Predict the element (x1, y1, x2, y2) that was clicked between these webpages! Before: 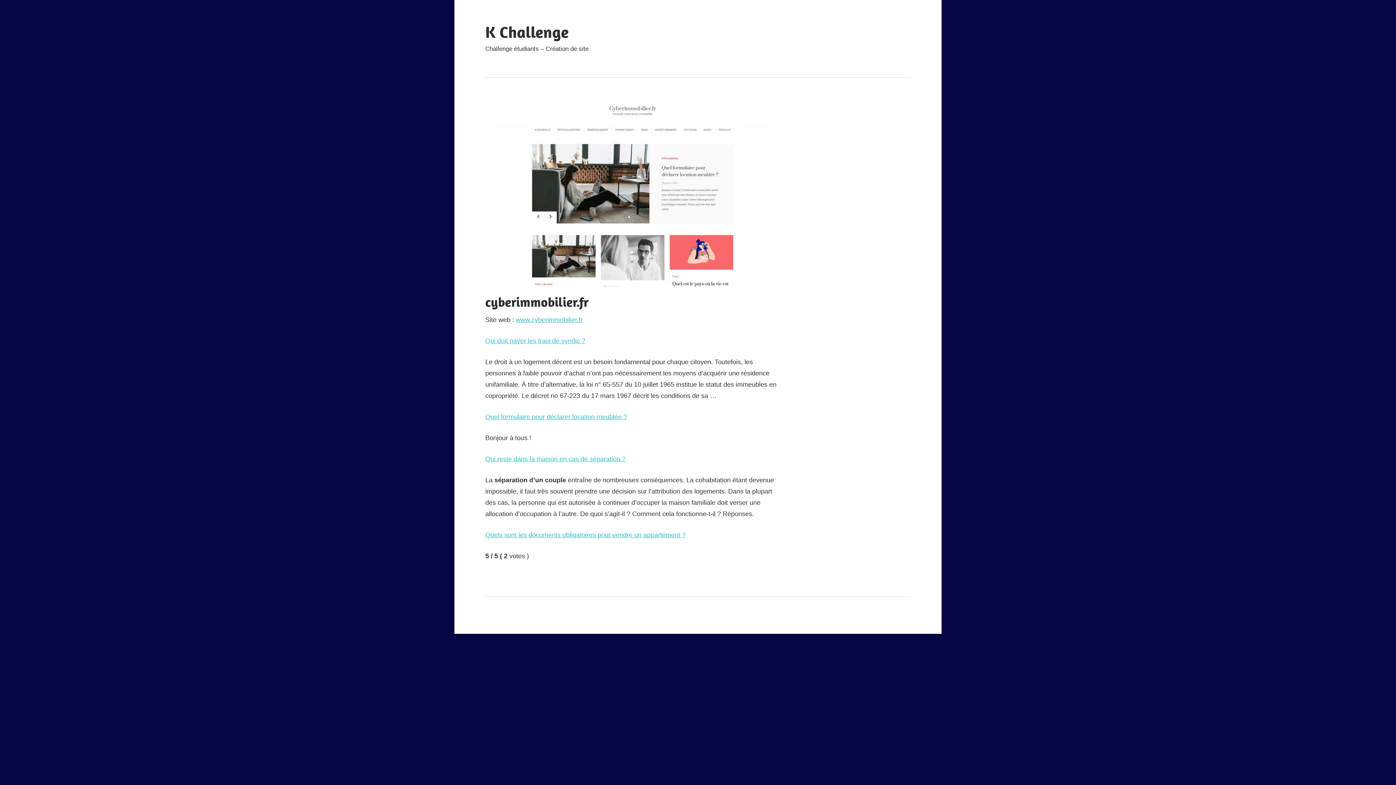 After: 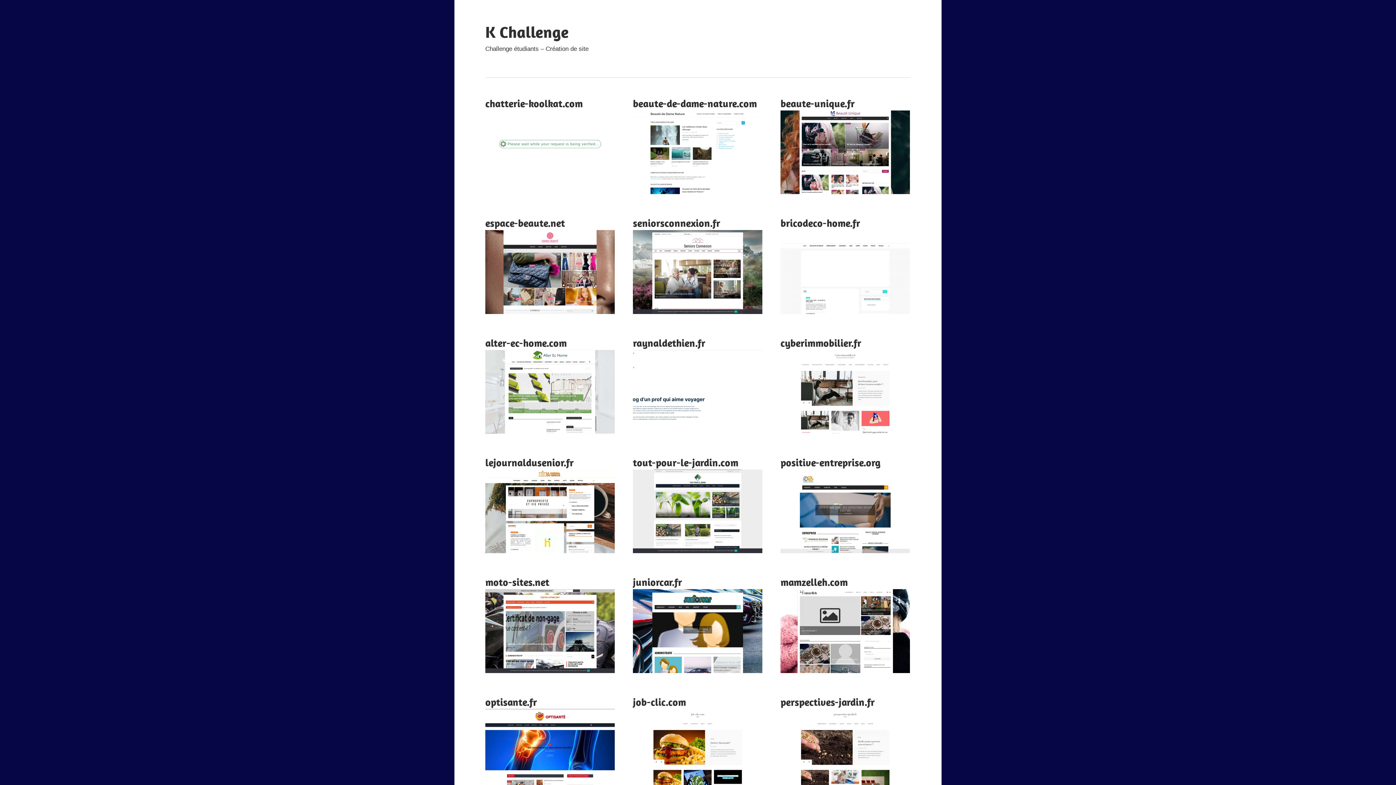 Action: bbox: (485, 22, 568, 41) label: K Challenge